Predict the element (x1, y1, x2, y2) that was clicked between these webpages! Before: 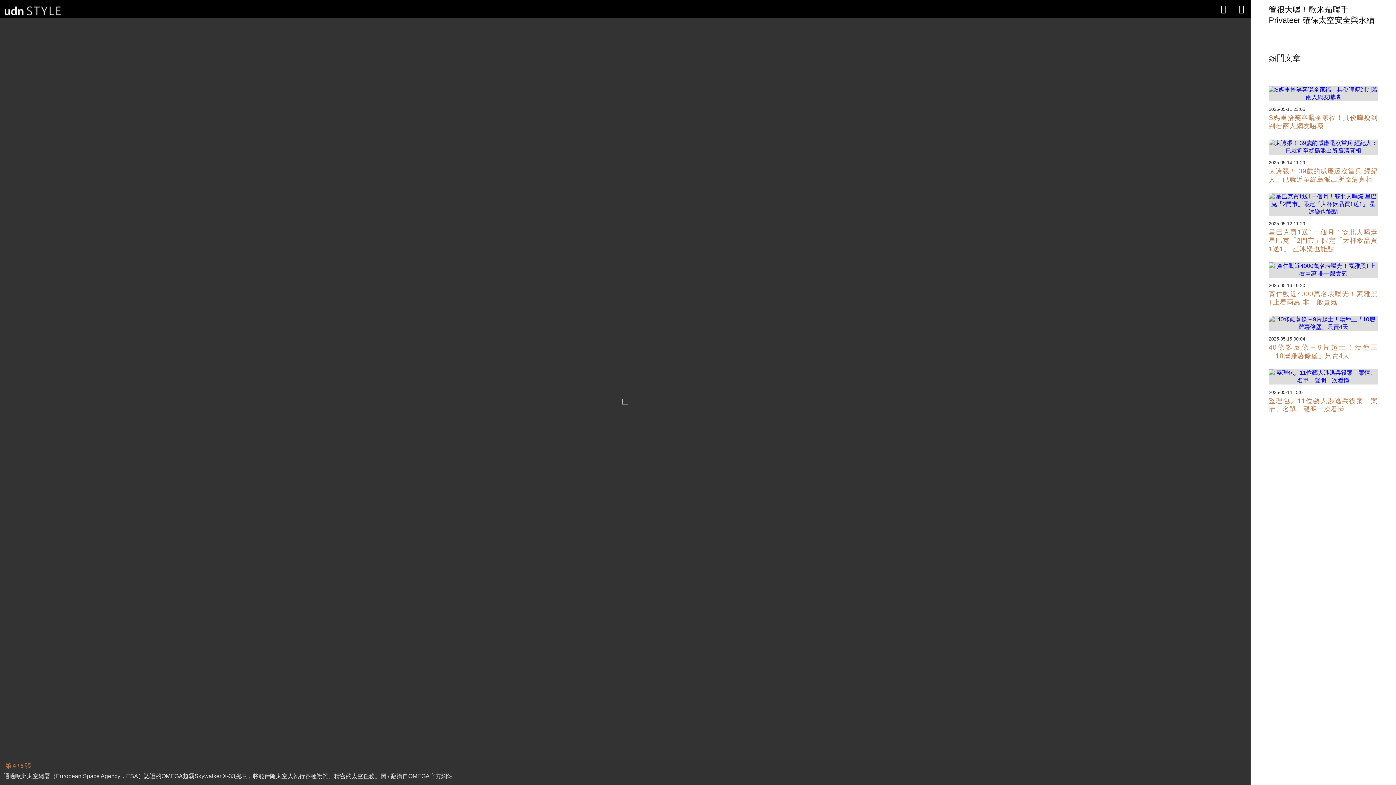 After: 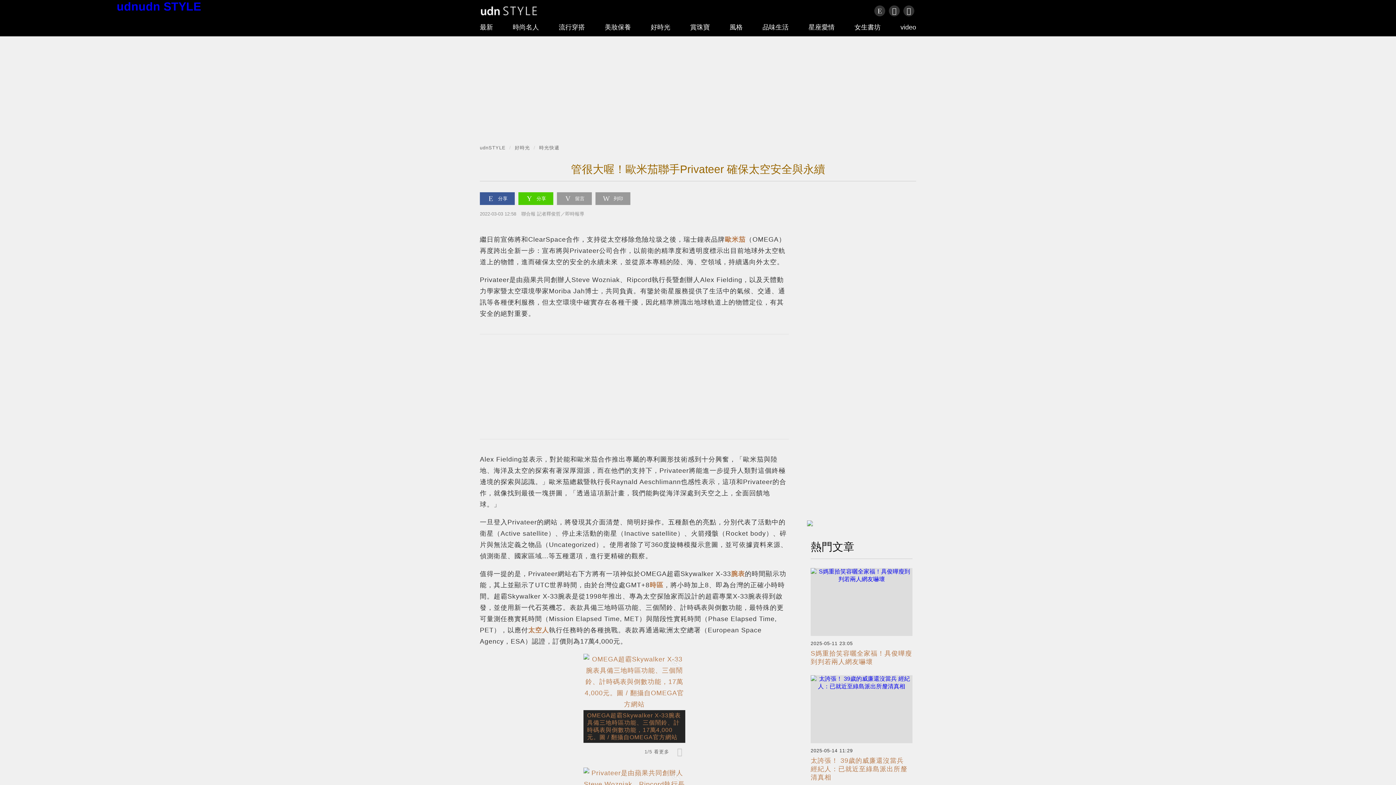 Action: label: closed bbox: (1232, 0, 1250, 18)